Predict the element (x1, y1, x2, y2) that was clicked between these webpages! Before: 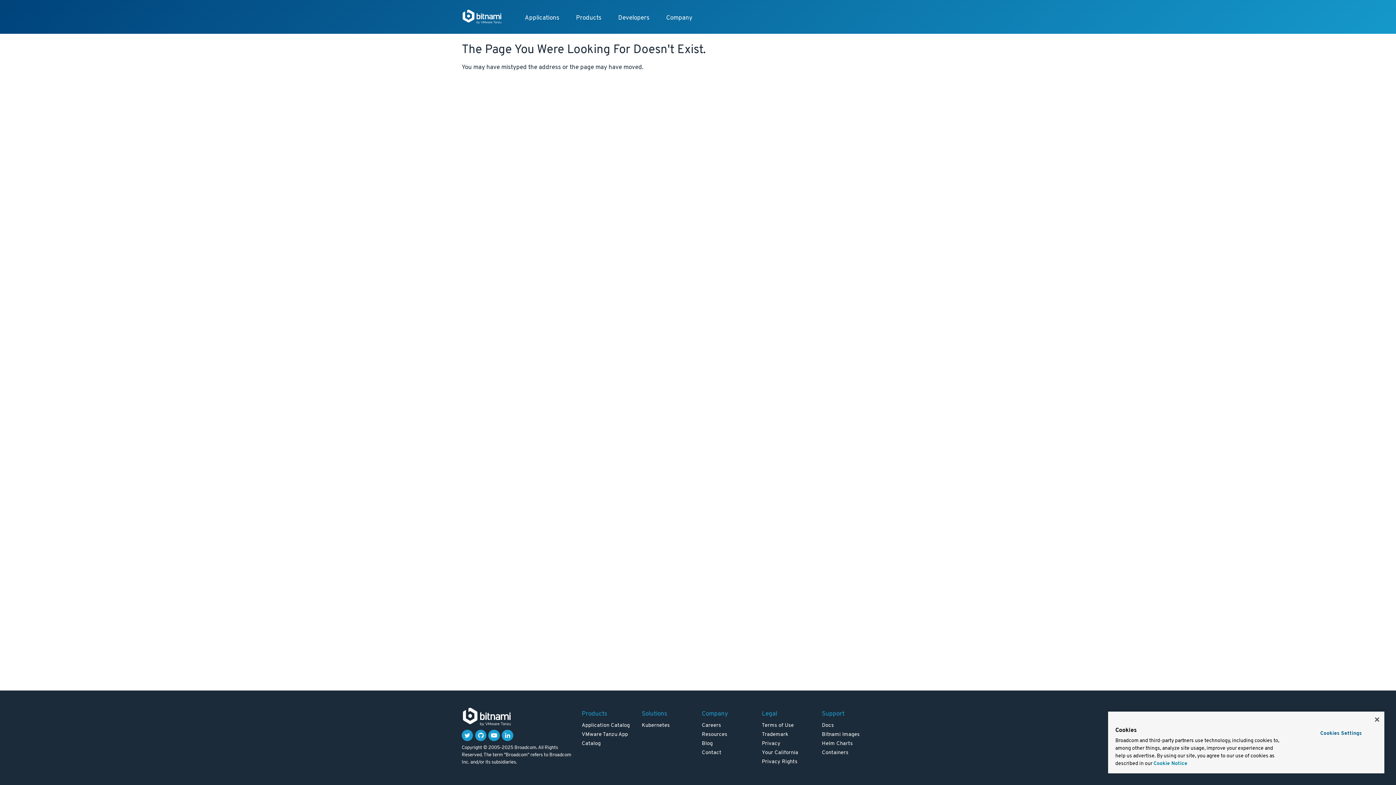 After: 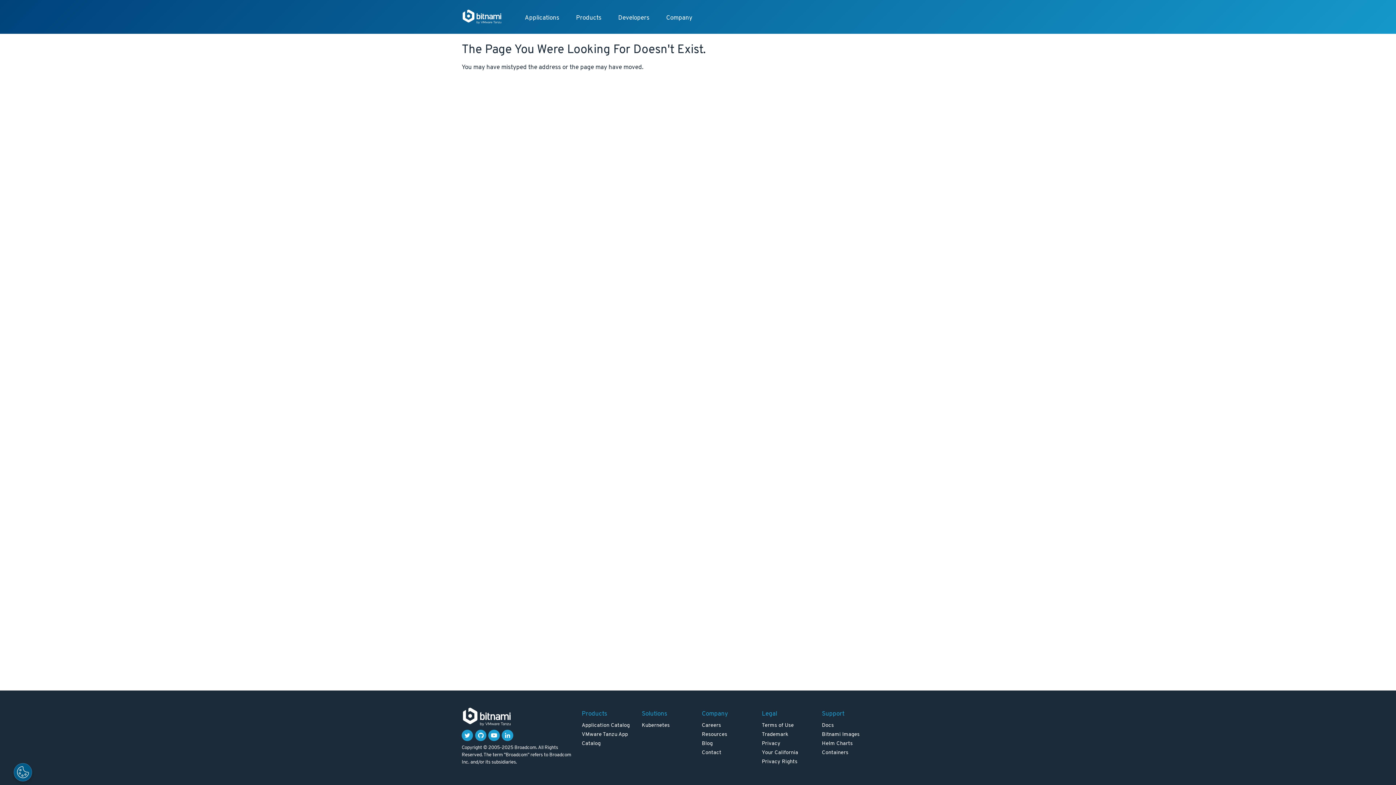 Action: label: Close bbox: (1375, 717, 1379, 722)